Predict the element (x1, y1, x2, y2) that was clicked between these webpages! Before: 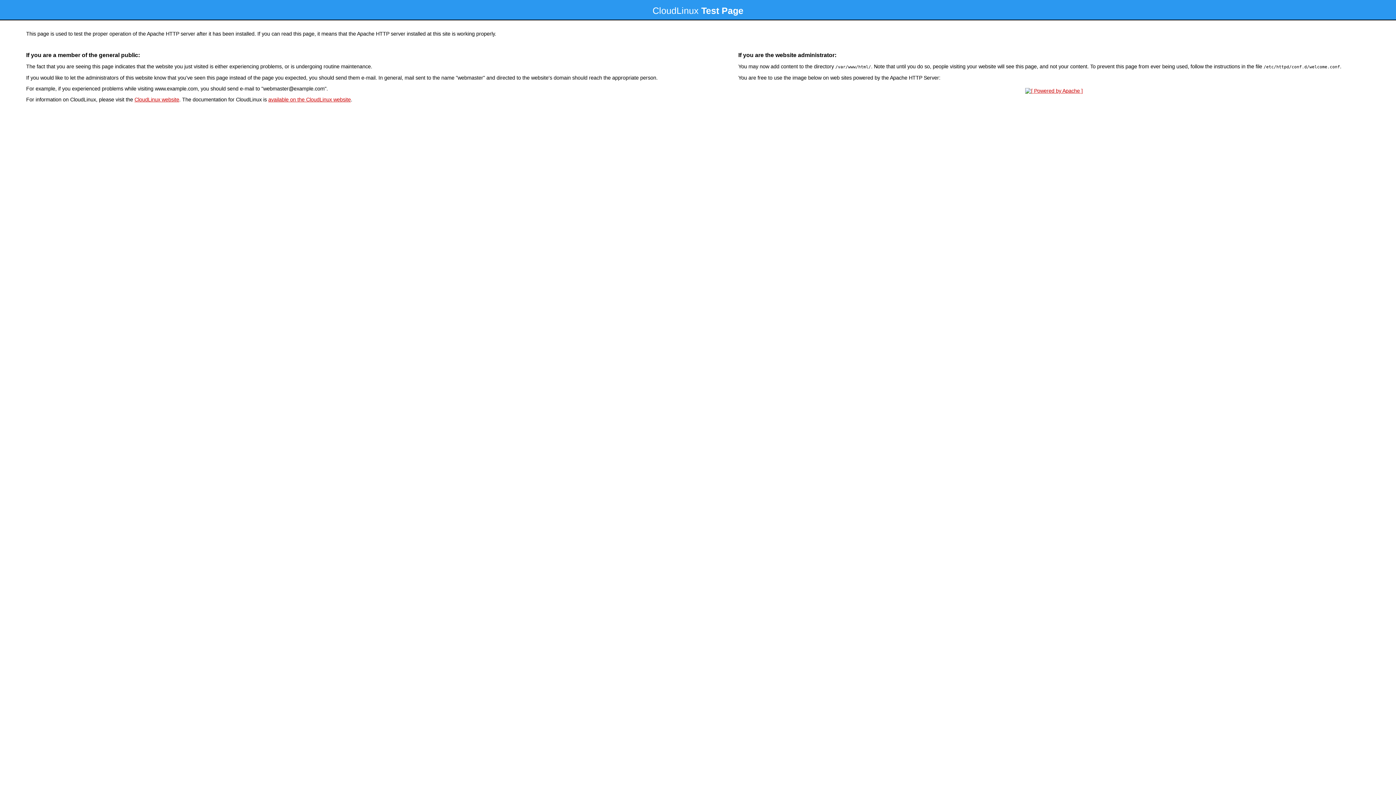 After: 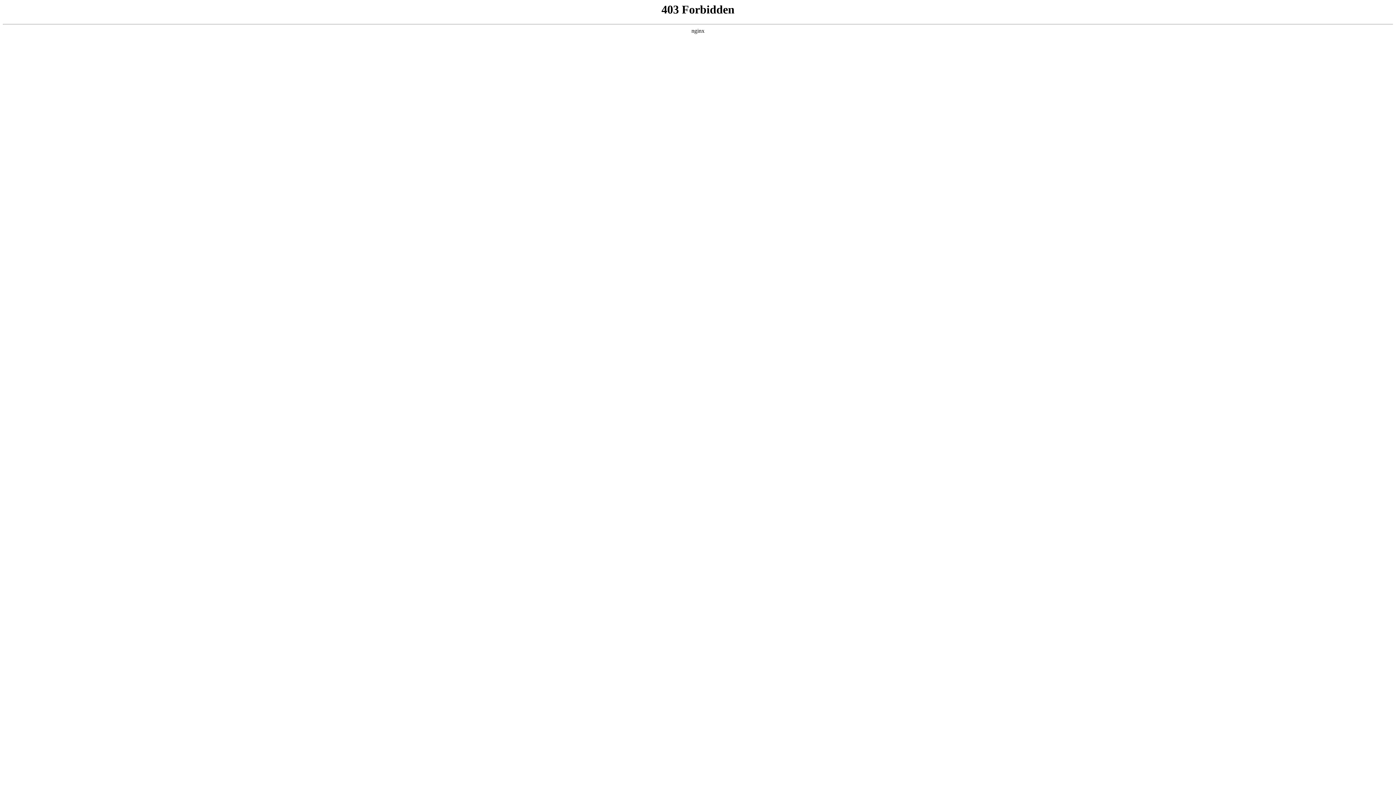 Action: bbox: (134, 96, 179, 102) label: CloudLinux website